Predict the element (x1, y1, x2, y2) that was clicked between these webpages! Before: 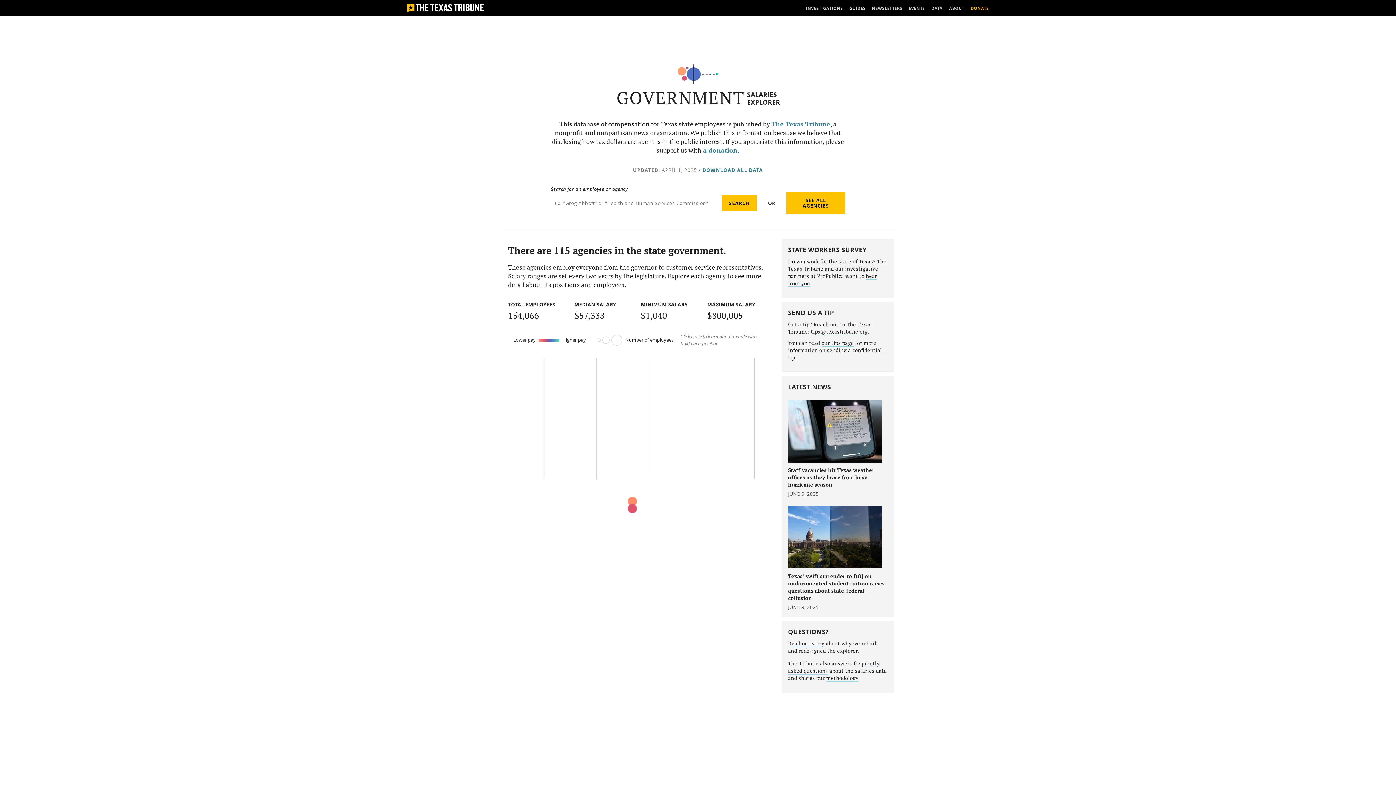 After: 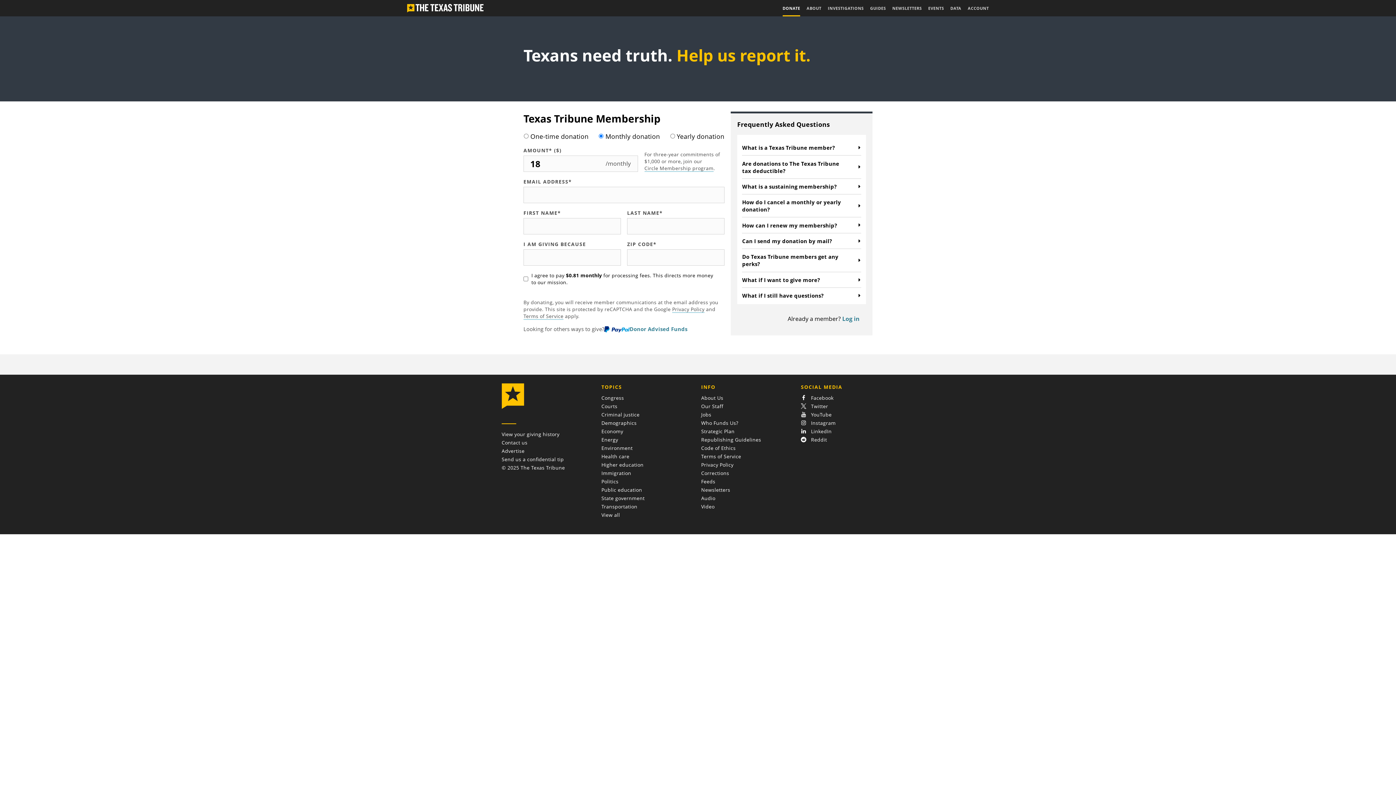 Action: label: a donation bbox: (703, 146, 737, 154)